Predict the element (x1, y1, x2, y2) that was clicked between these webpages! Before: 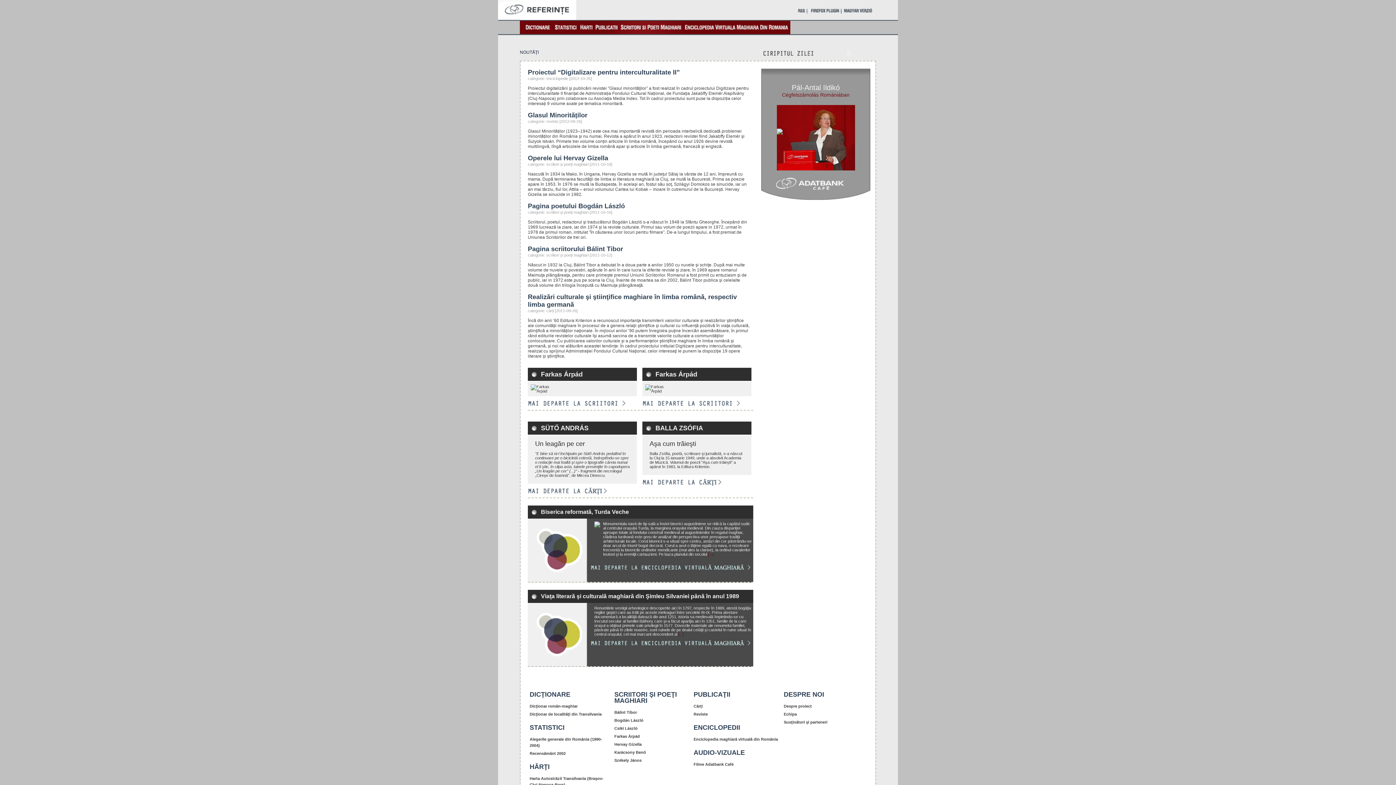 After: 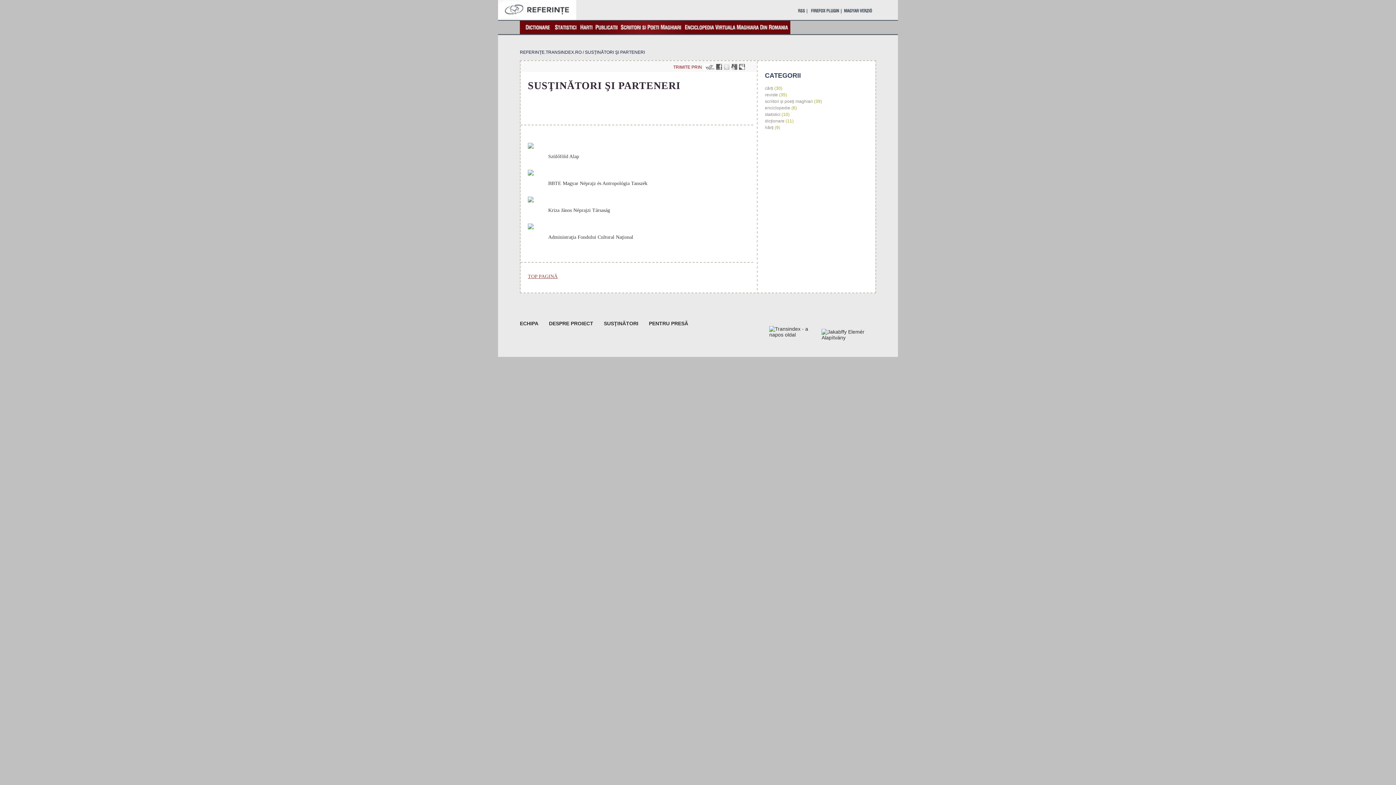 Action: label: Susţinători şi parteneri bbox: (784, 720, 827, 724)